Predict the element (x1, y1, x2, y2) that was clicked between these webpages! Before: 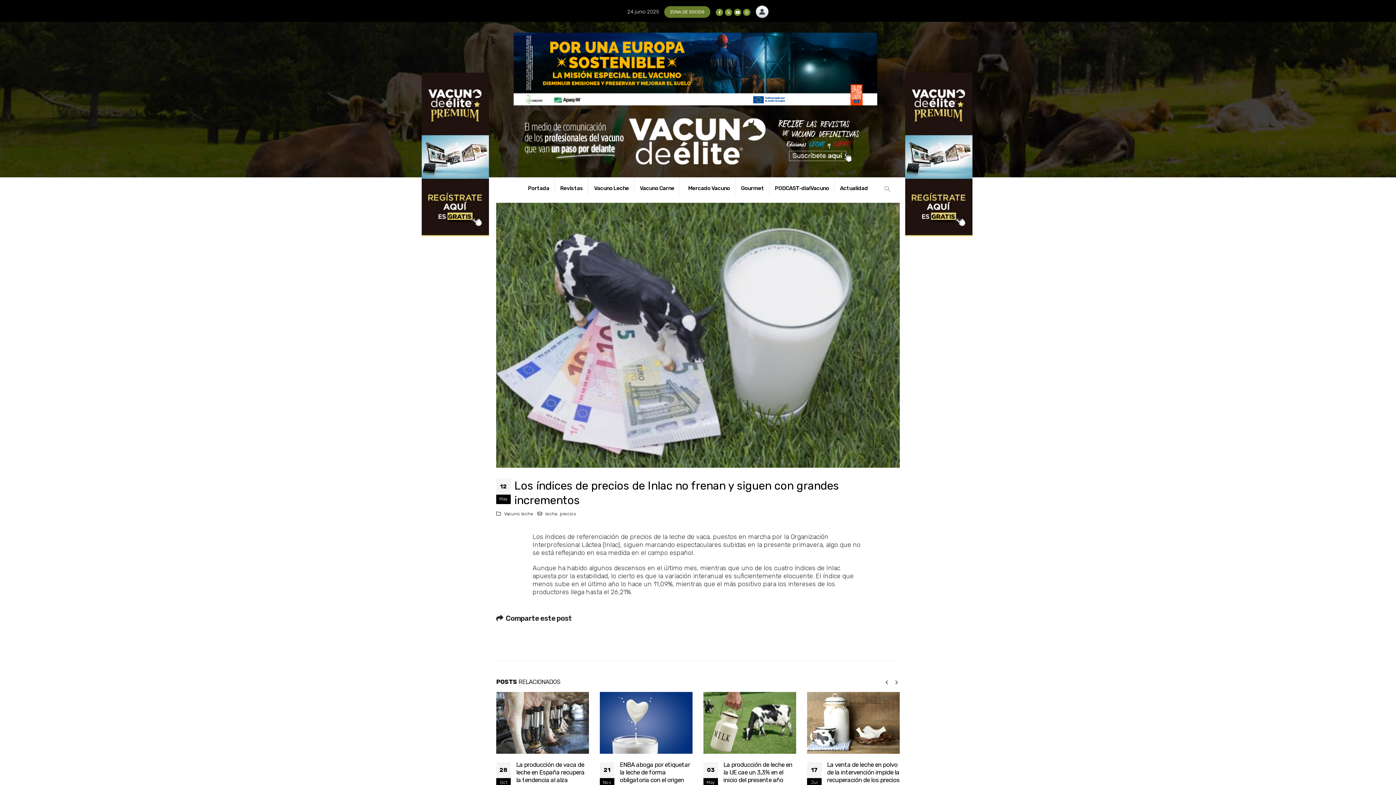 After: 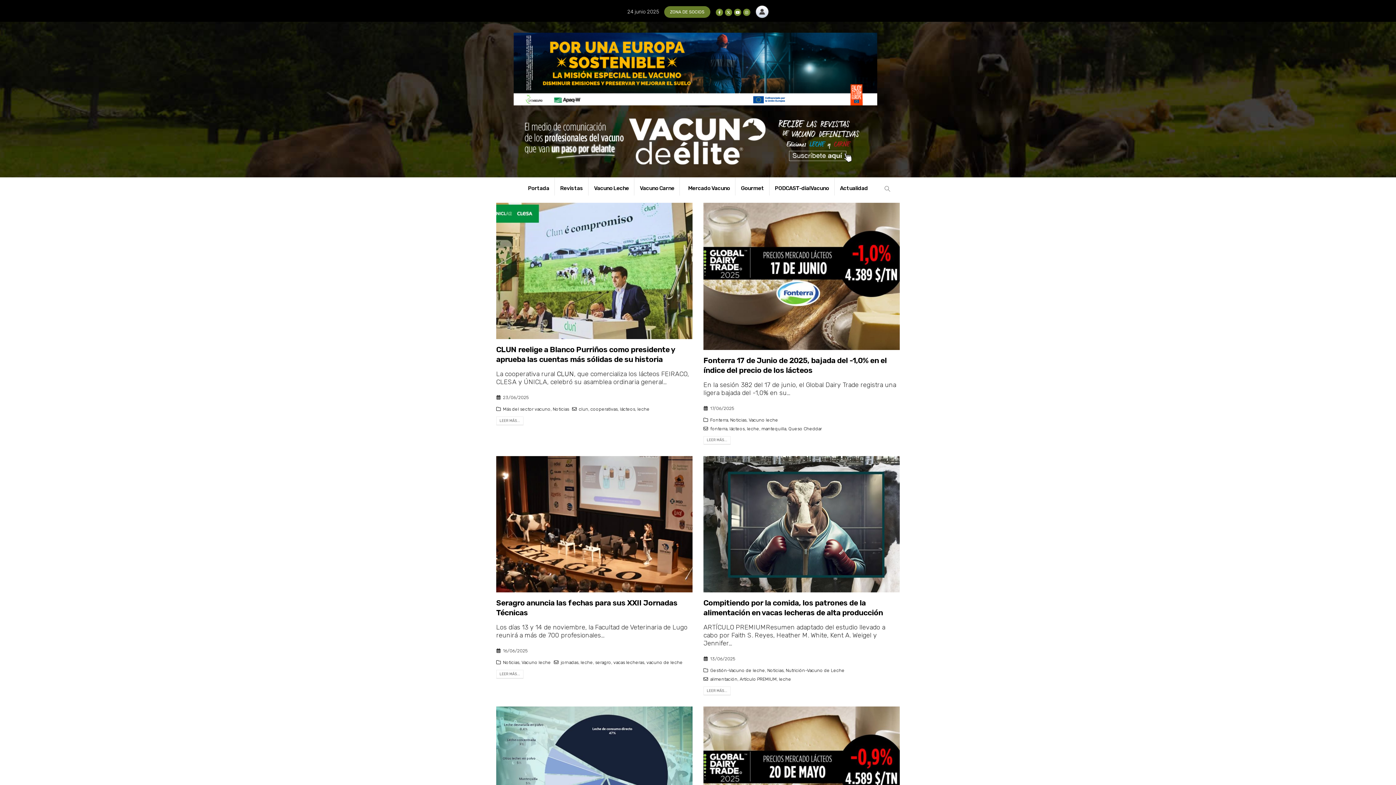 Action: label: leche bbox: (545, 511, 557, 516)